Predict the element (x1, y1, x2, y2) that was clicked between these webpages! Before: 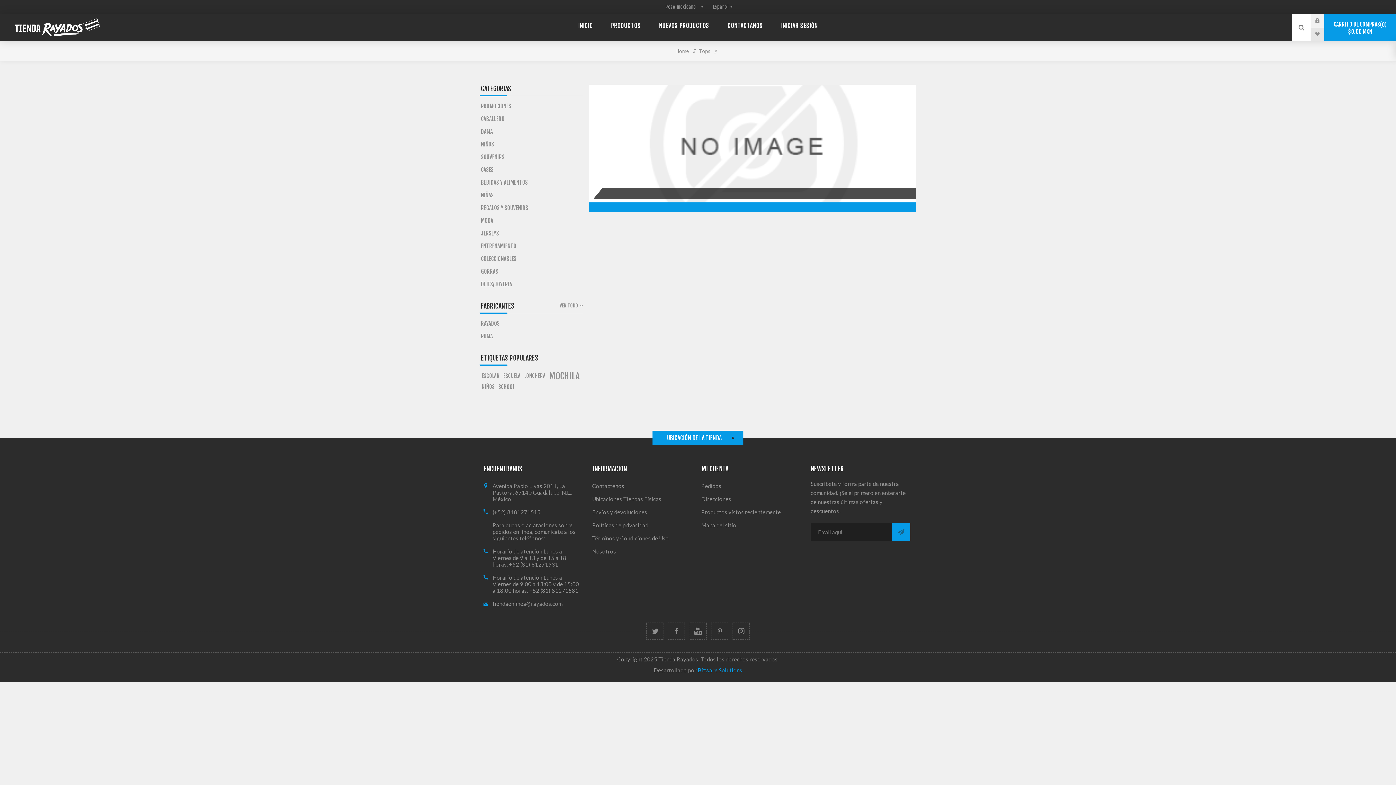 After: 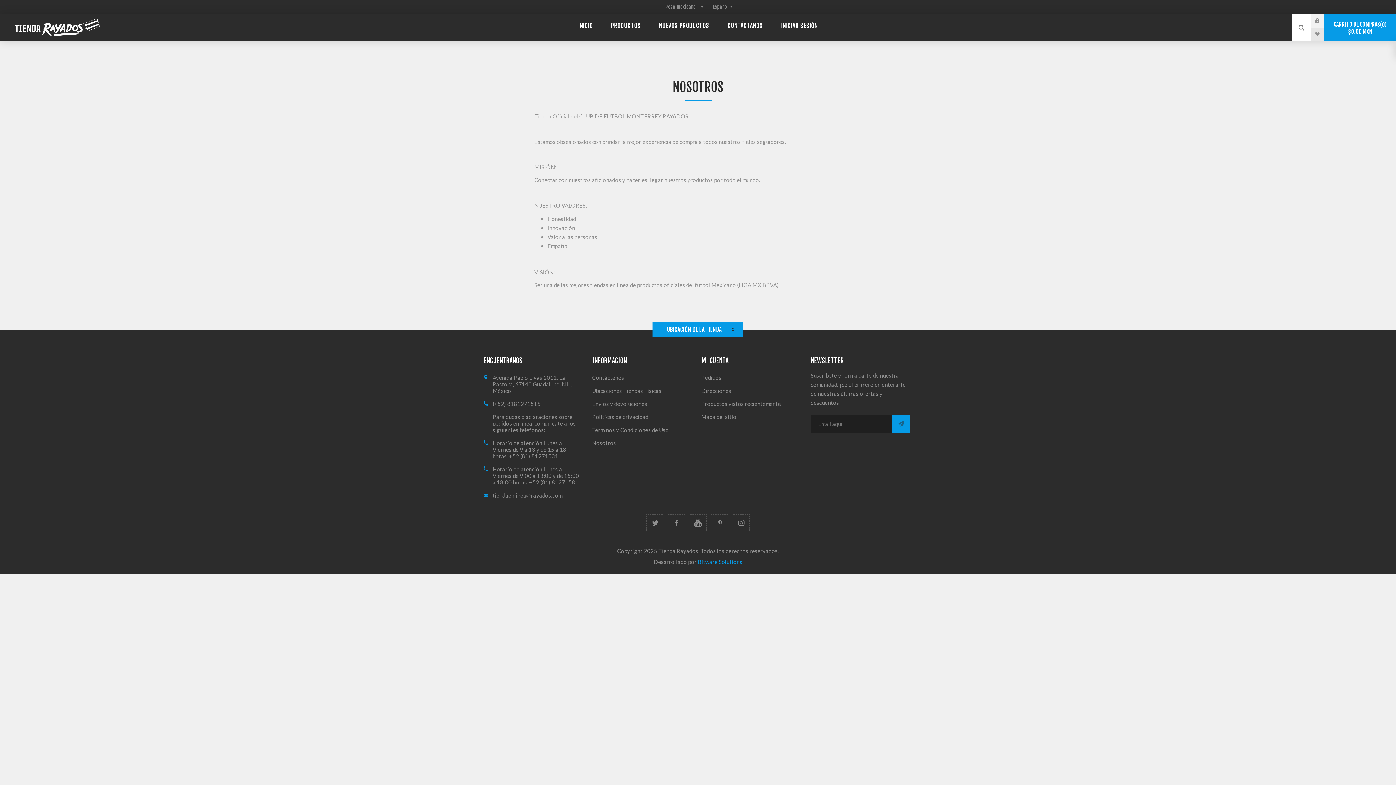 Action: bbox: (589, 545, 698, 558) label: Nosotros